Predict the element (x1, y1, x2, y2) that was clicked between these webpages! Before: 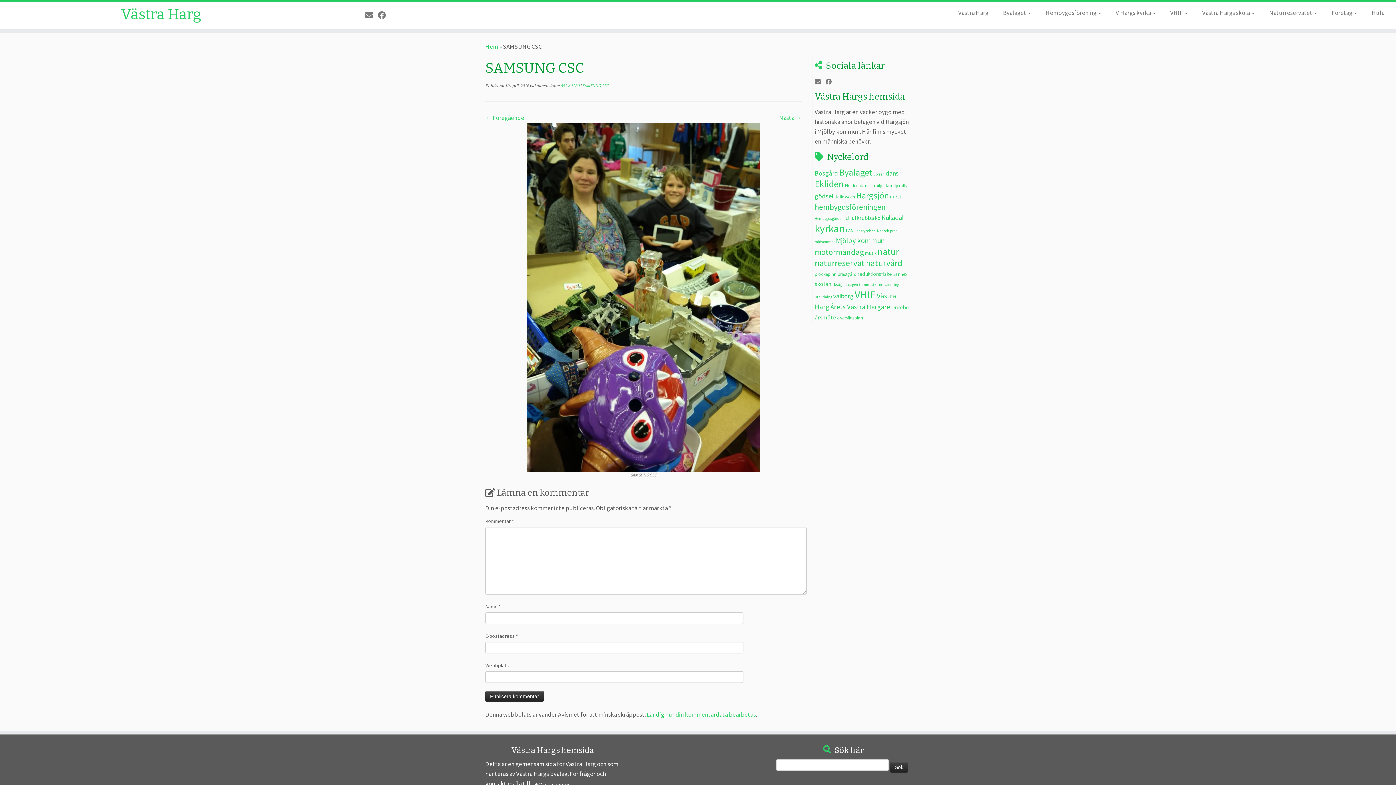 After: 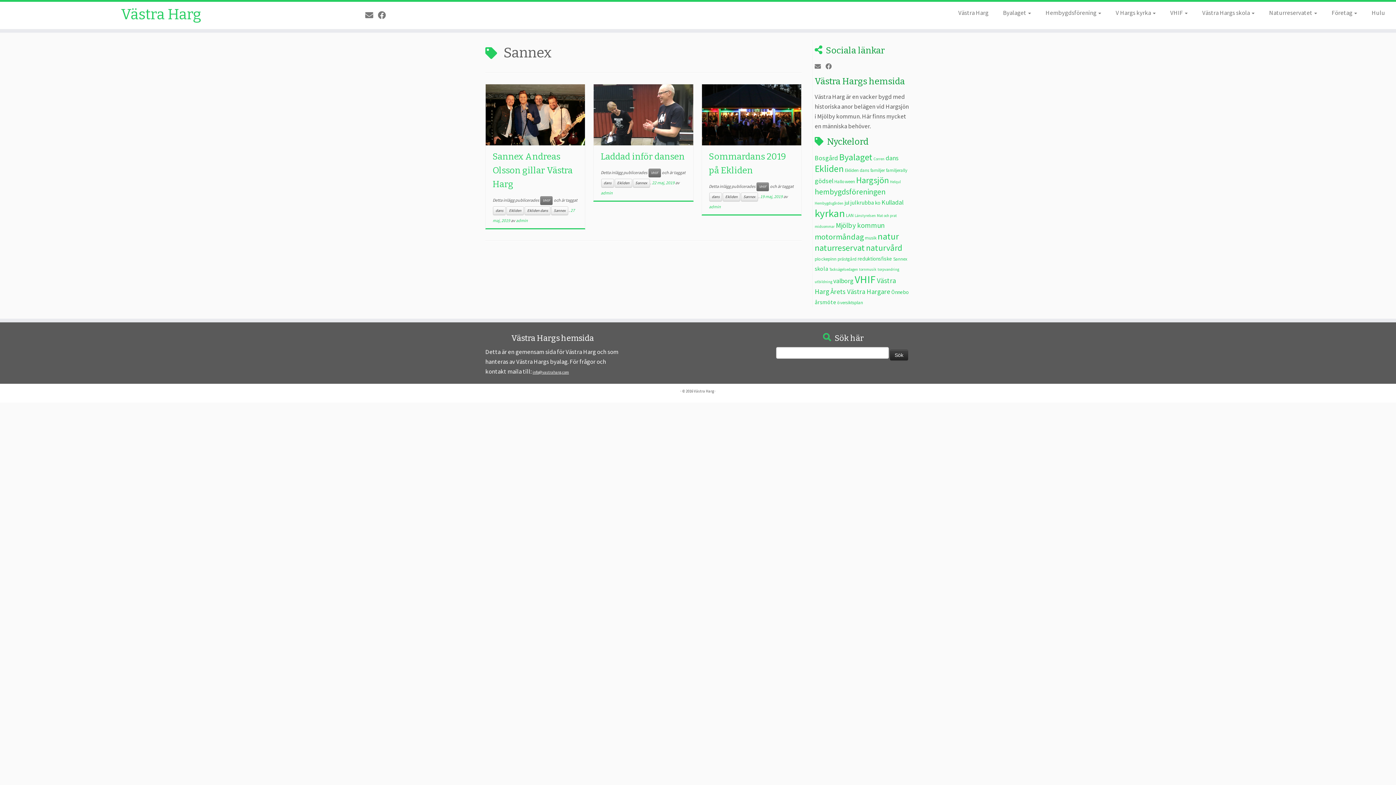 Action: label: Sannex (3 objekt) bbox: (893, 271, 907, 277)